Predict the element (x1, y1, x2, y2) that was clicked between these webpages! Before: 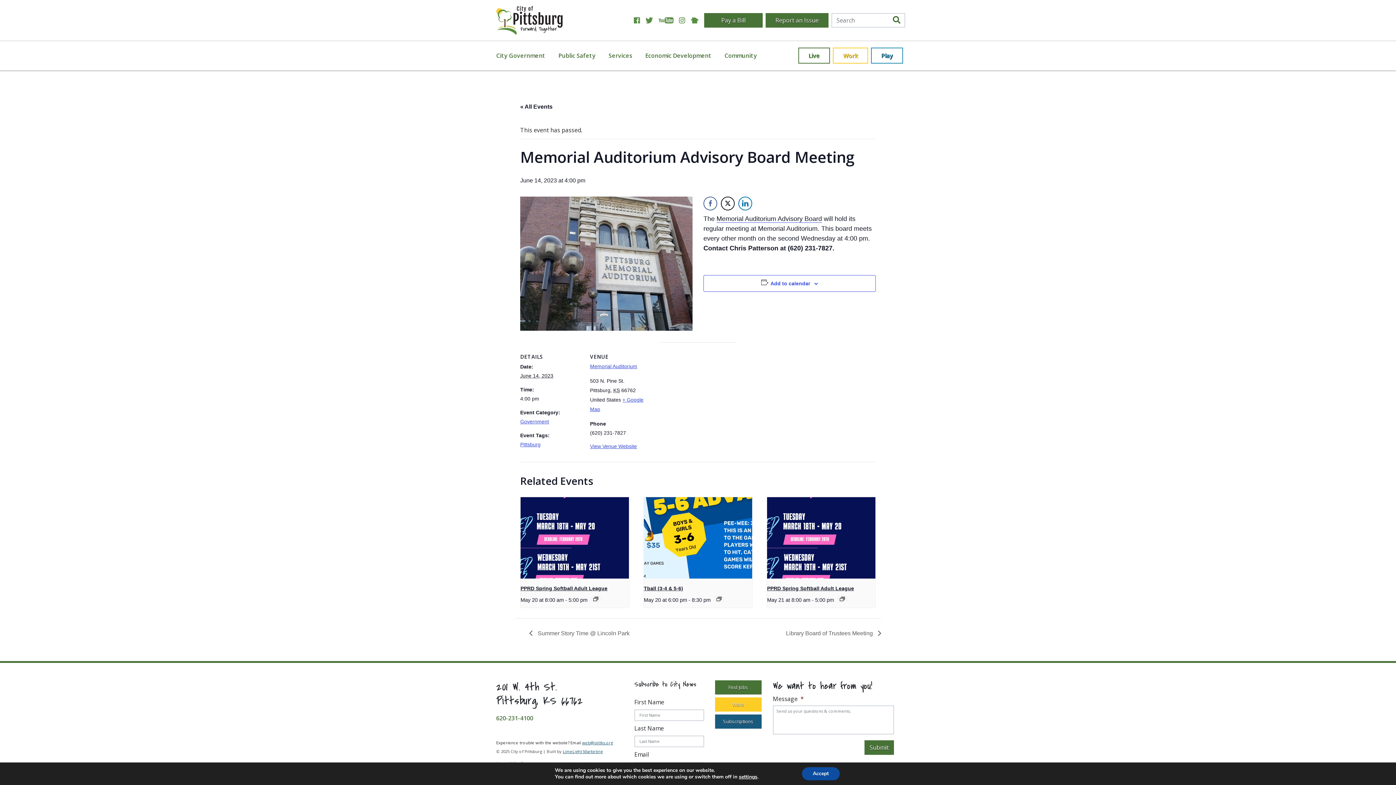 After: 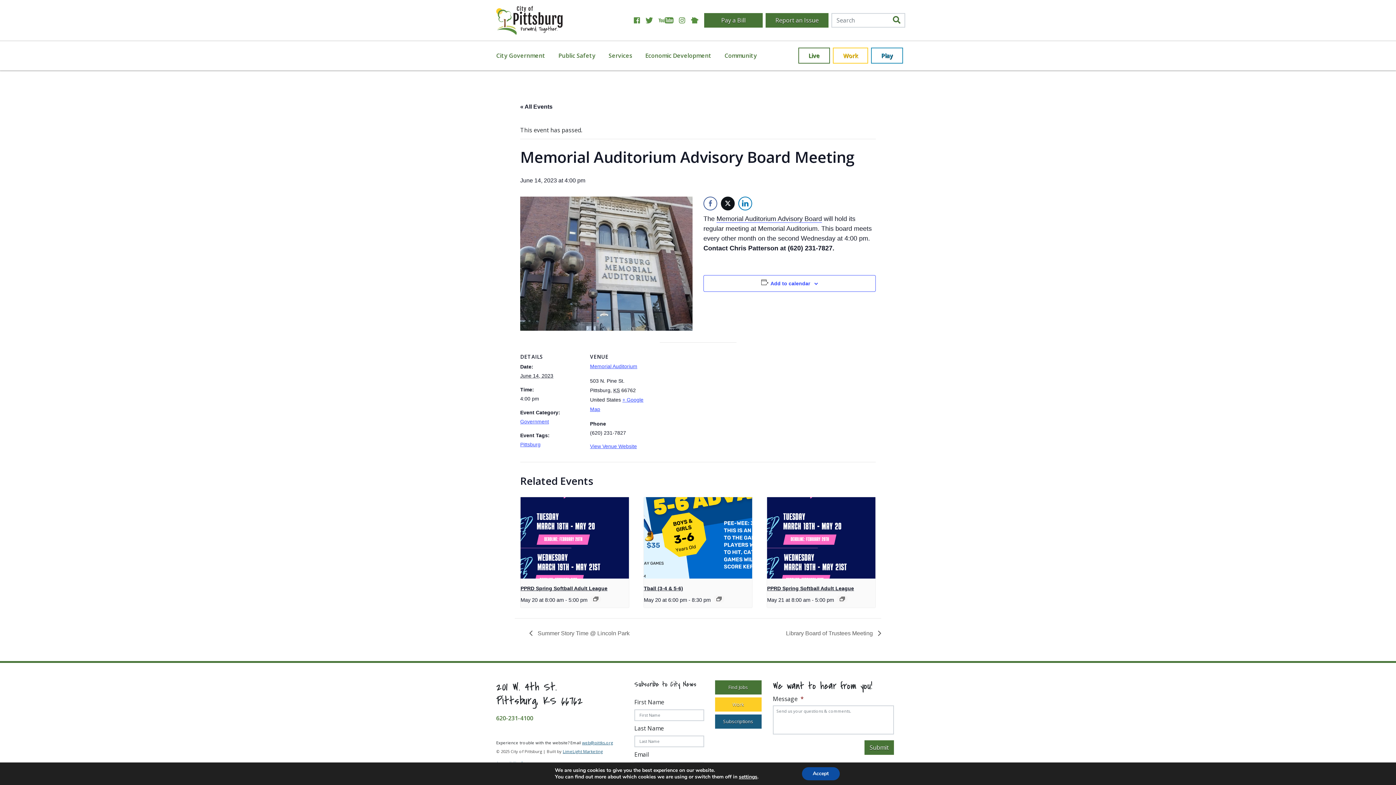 Action: bbox: (721, 196, 734, 210) label: Twitter Share